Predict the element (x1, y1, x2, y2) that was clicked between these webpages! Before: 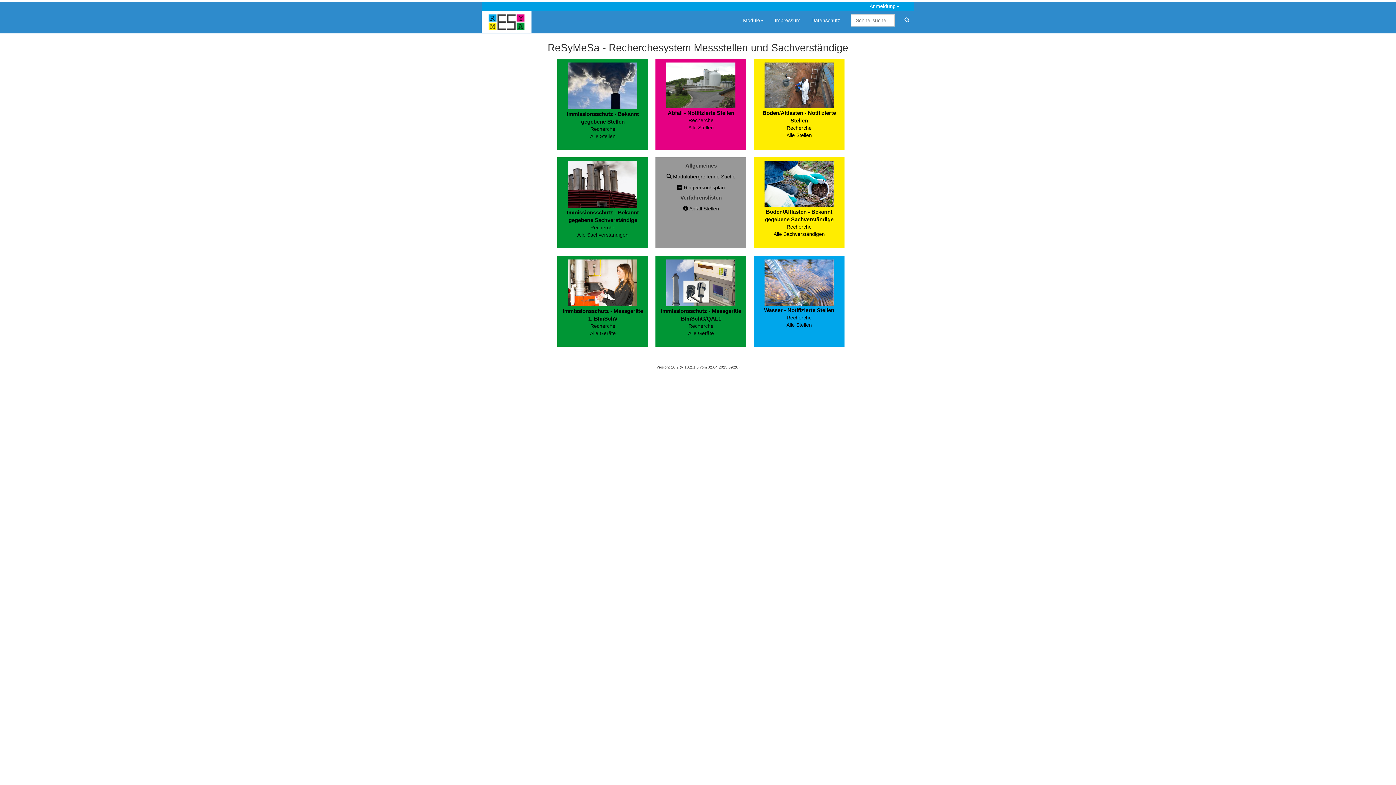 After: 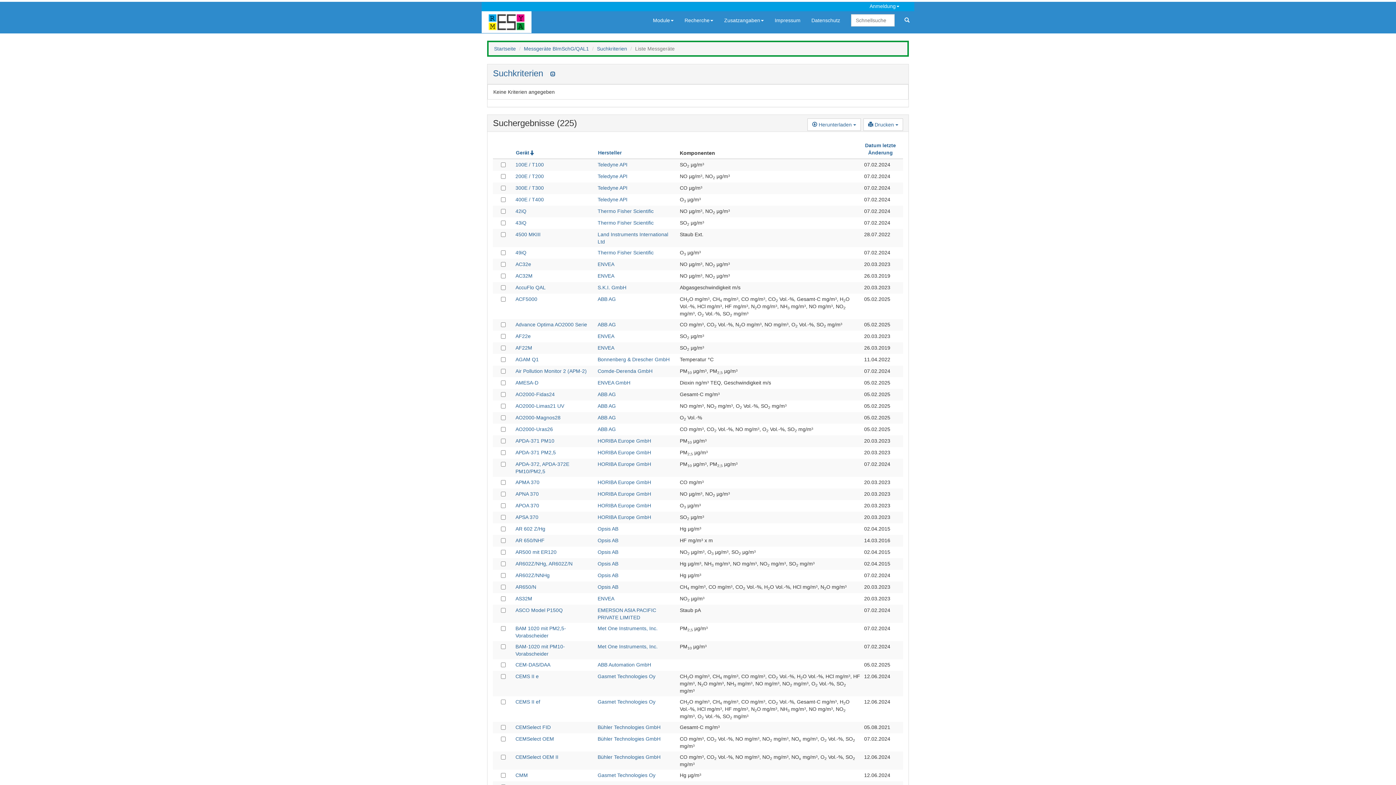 Action: label: Alle Geräte bbox: (659, 329, 743, 337)